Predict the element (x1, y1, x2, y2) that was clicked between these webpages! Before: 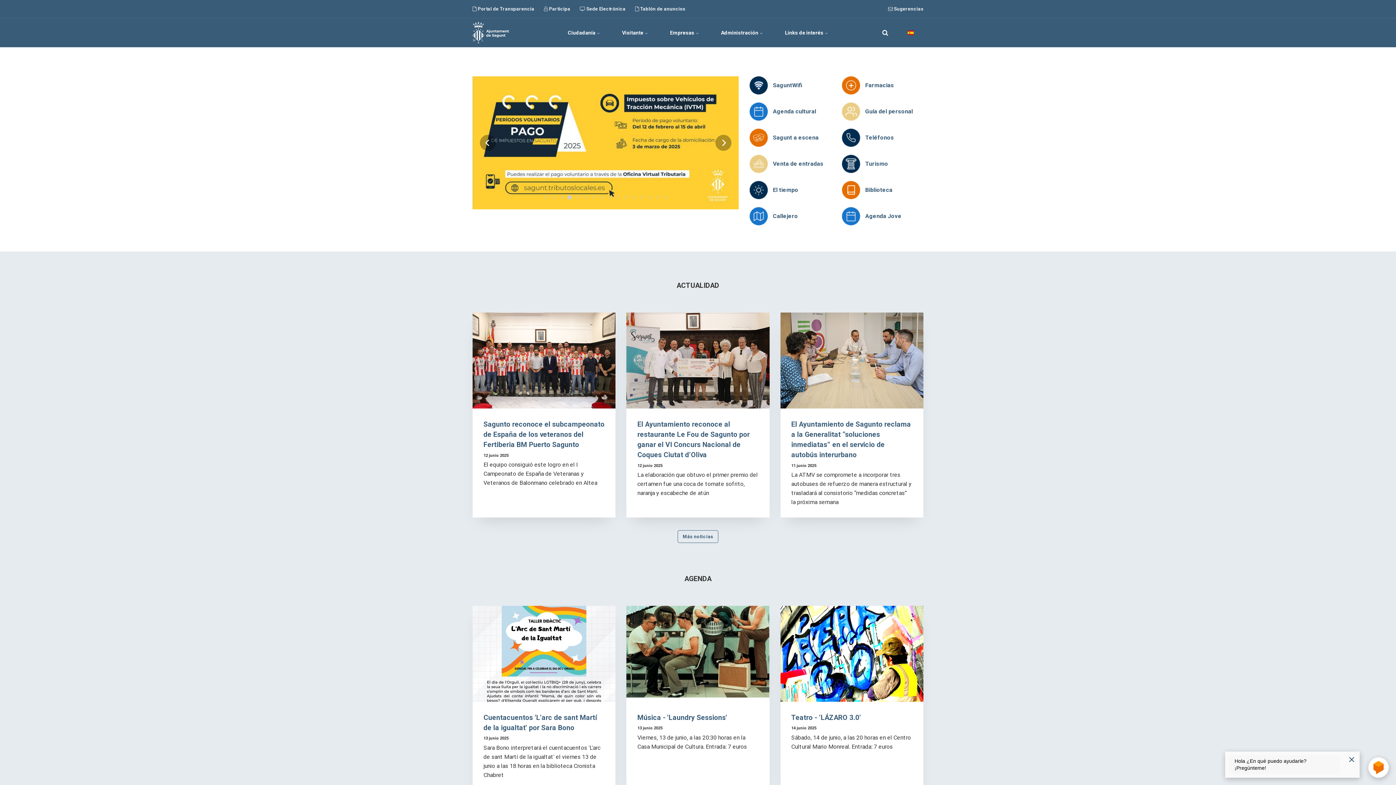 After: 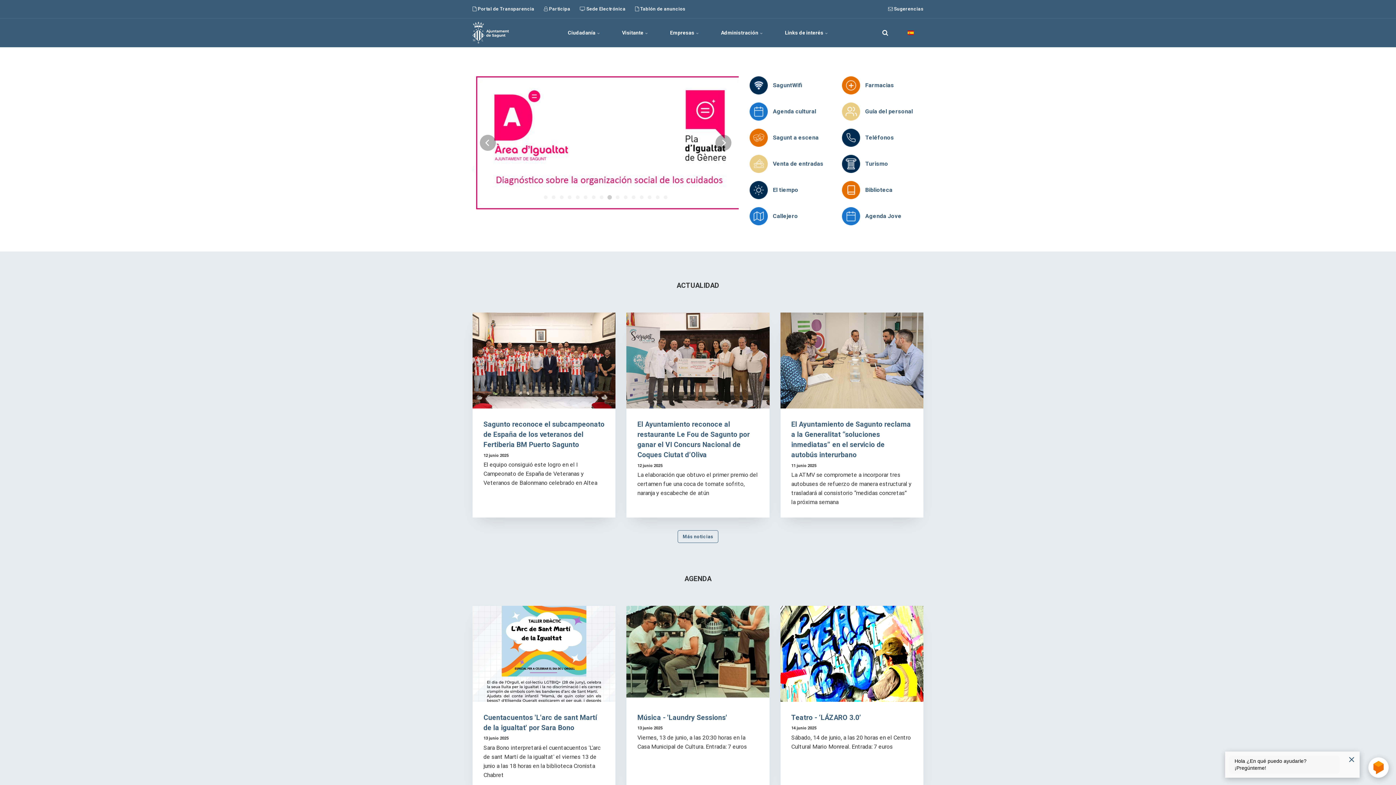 Action: bbox: (842, 181, 860, 199)